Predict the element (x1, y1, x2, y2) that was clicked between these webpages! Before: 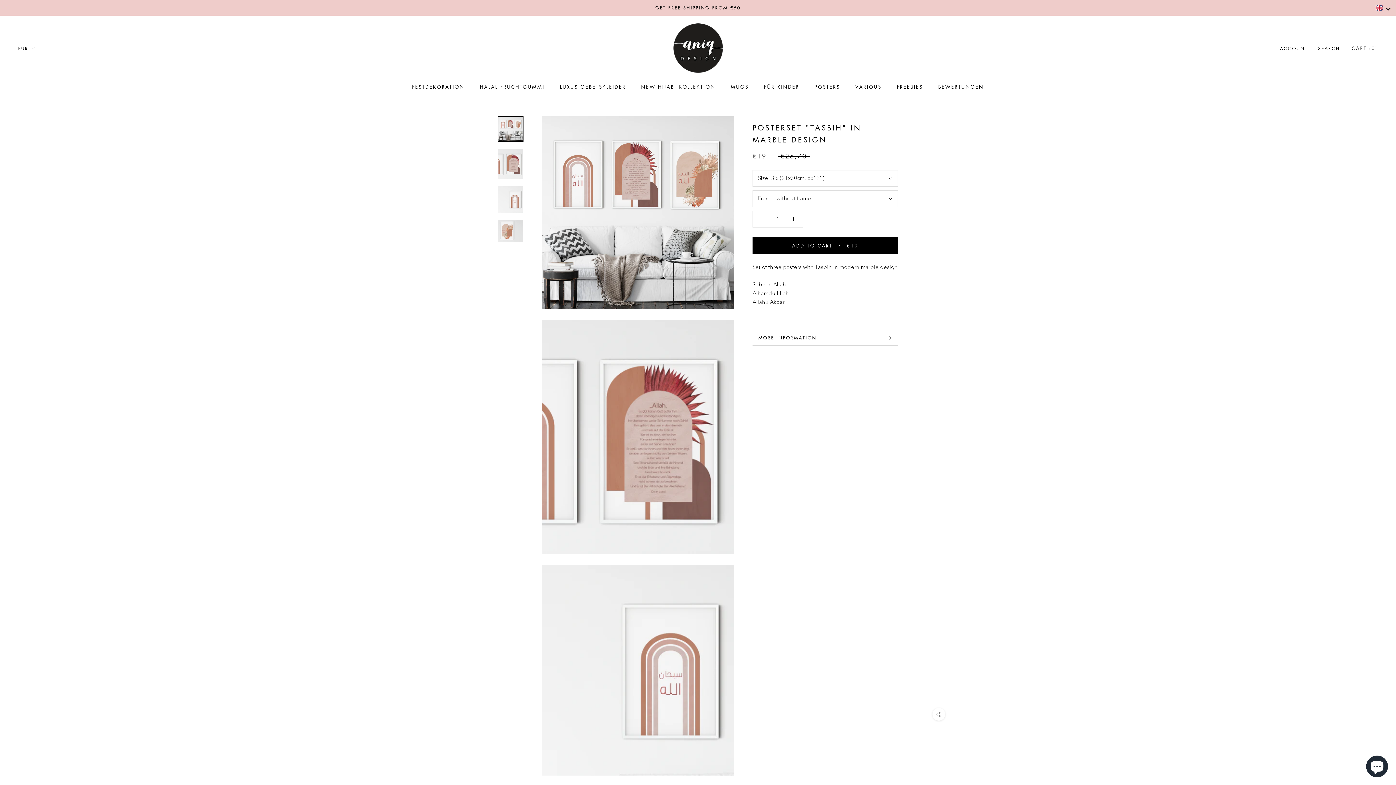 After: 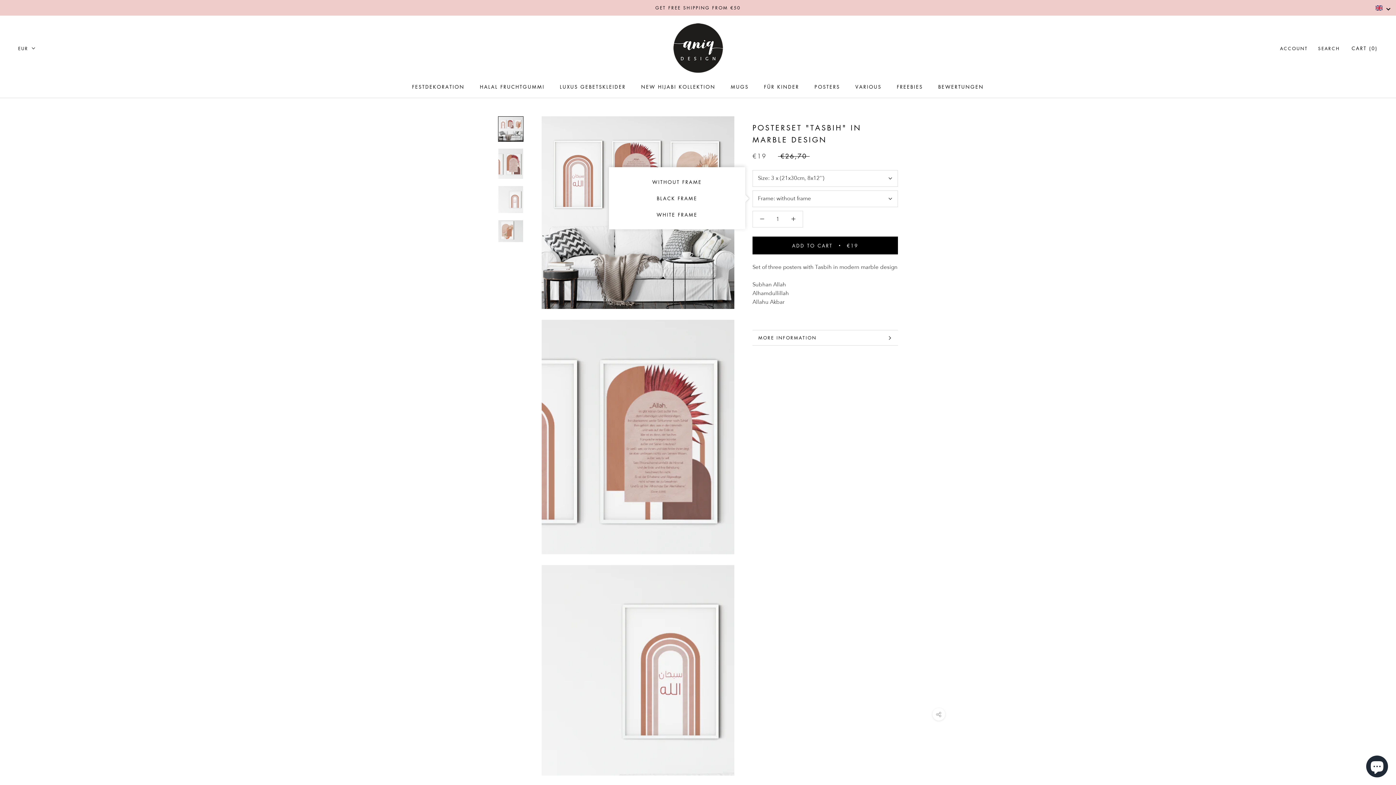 Action: label: Frame: without frame bbox: (752, 190, 898, 207)